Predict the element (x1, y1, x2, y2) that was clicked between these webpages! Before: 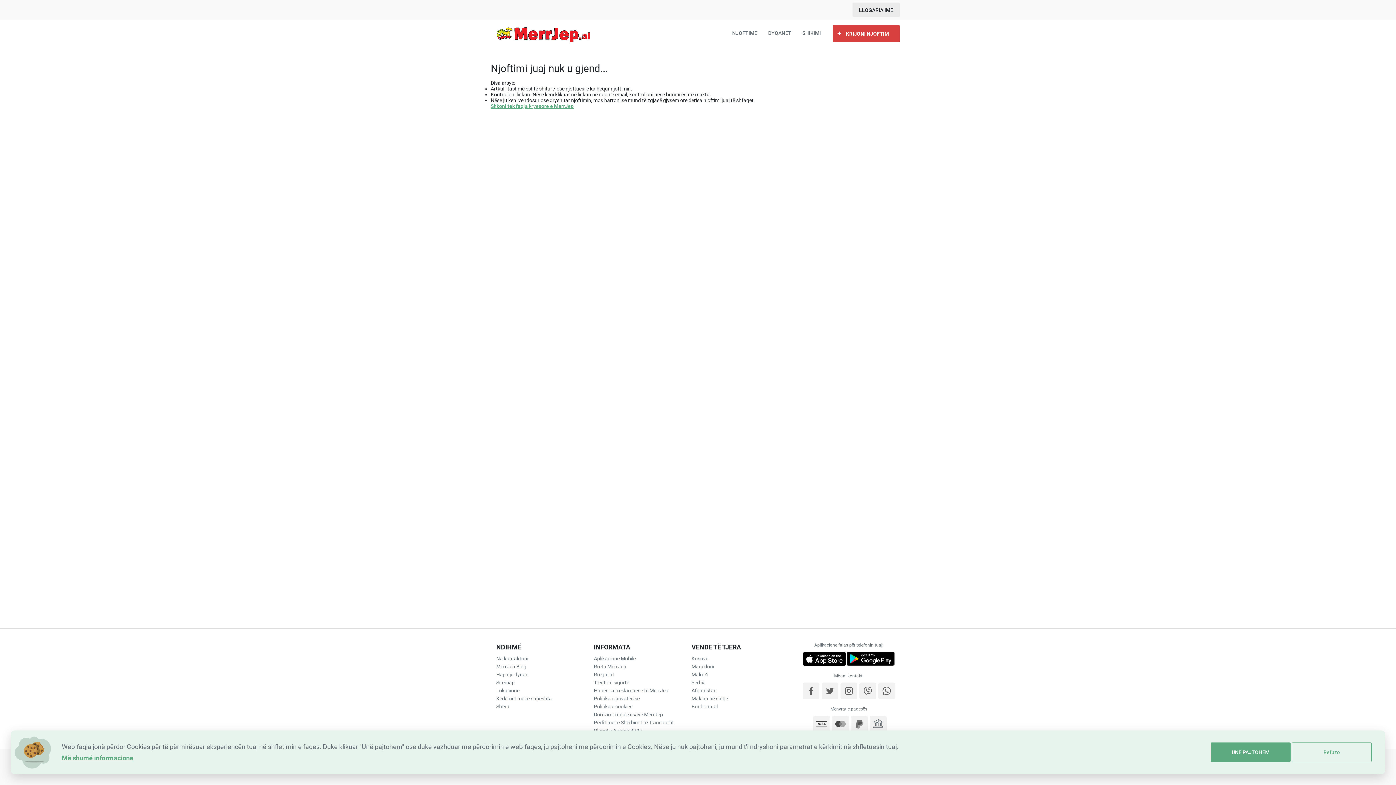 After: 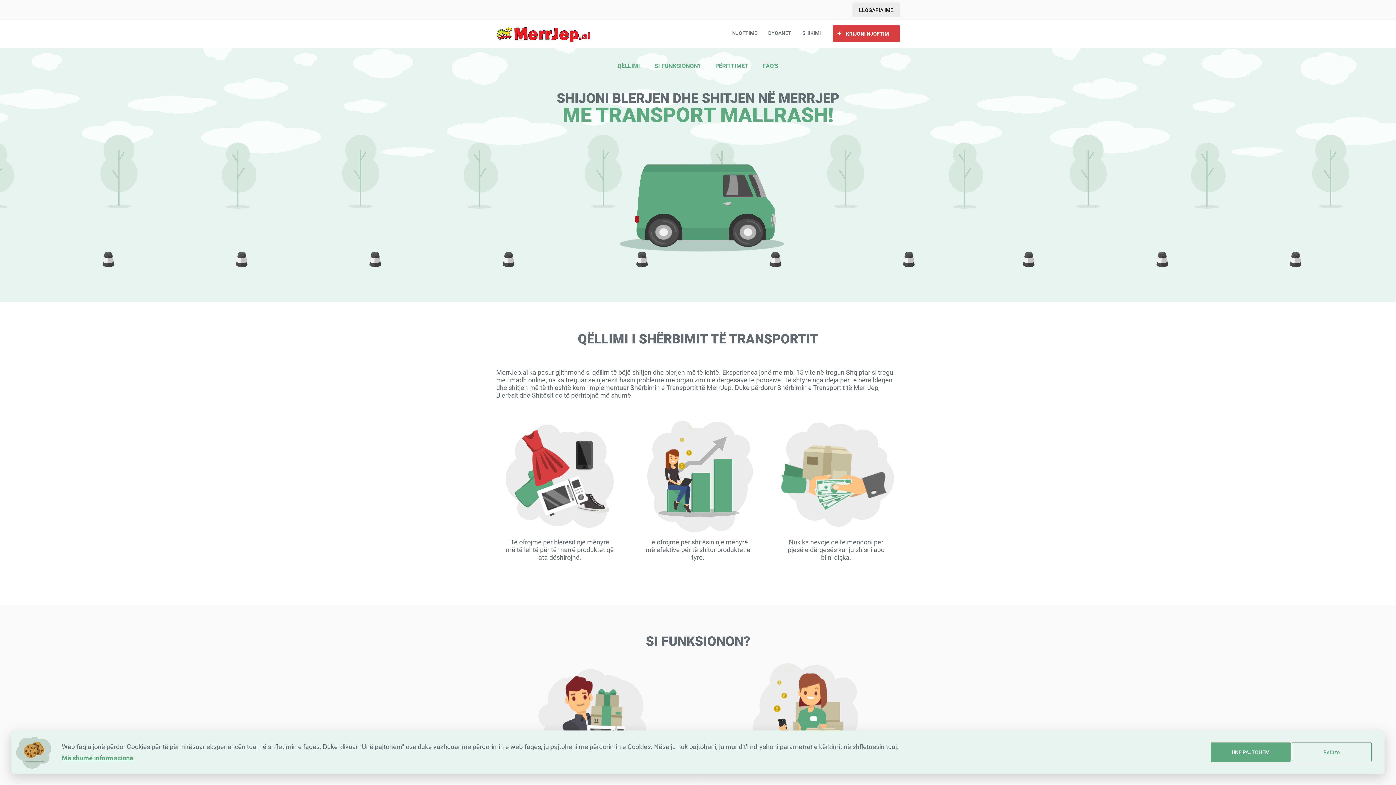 Action: label: Përfitimet e Shërbimit të Transportit bbox: (594, 718, 690, 726)